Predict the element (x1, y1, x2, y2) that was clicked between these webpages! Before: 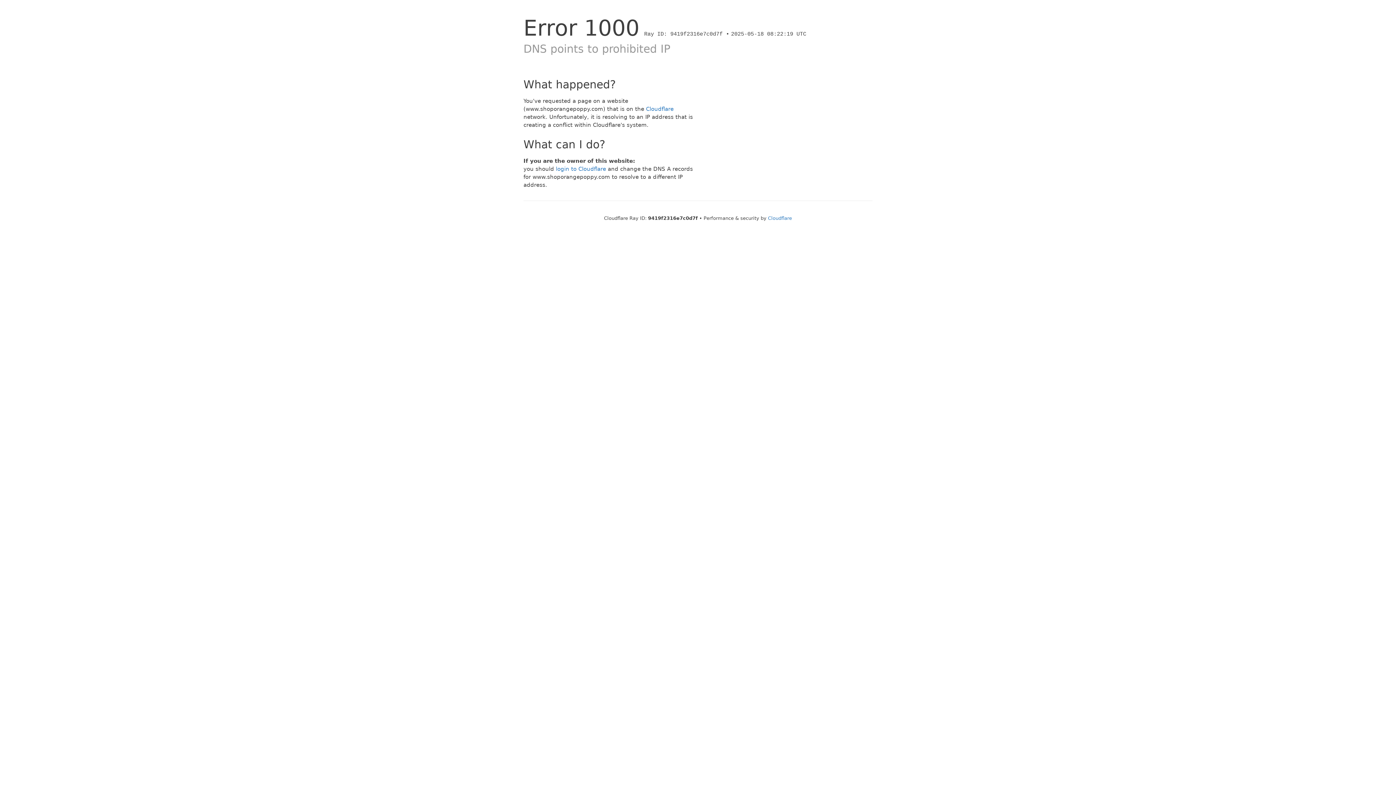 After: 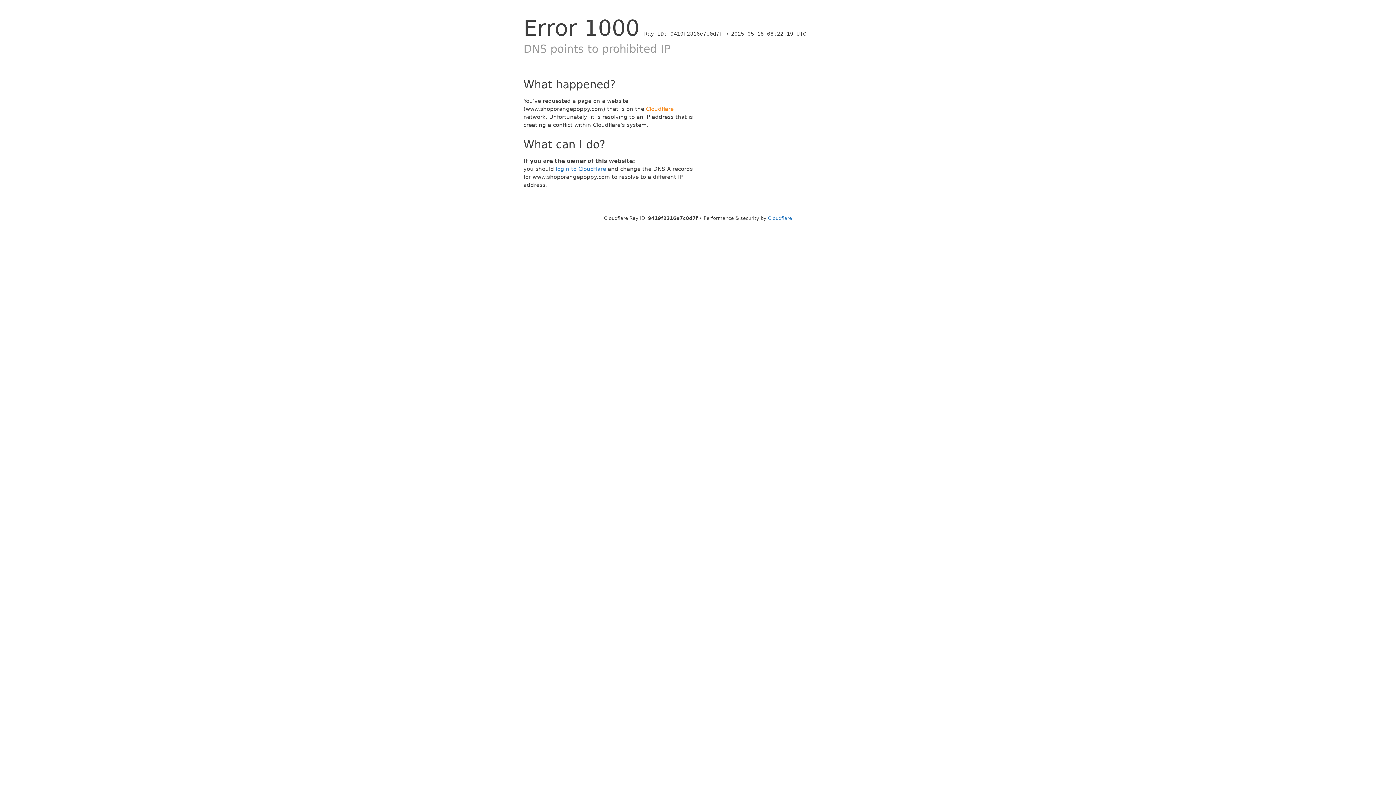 Action: bbox: (646, 105, 673, 112) label: Cloudflare